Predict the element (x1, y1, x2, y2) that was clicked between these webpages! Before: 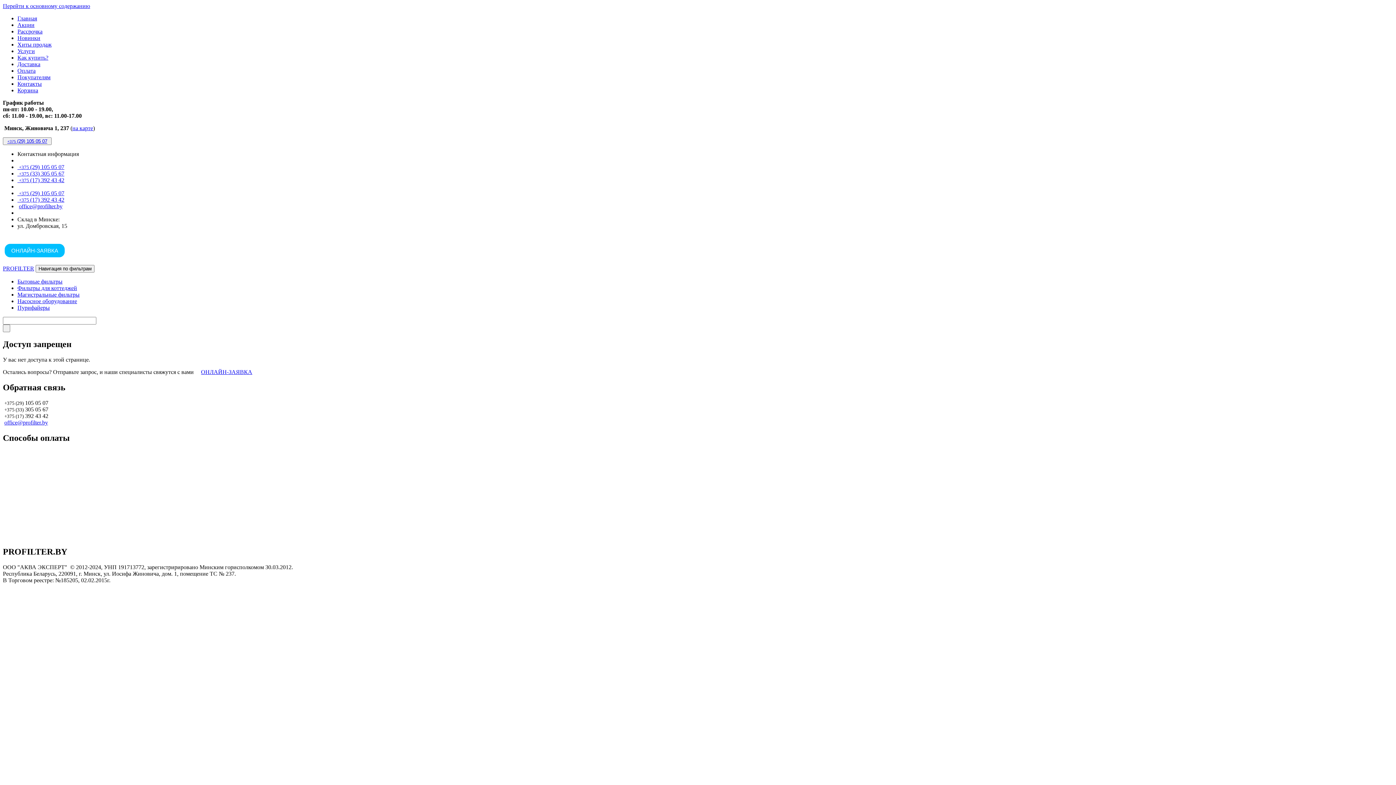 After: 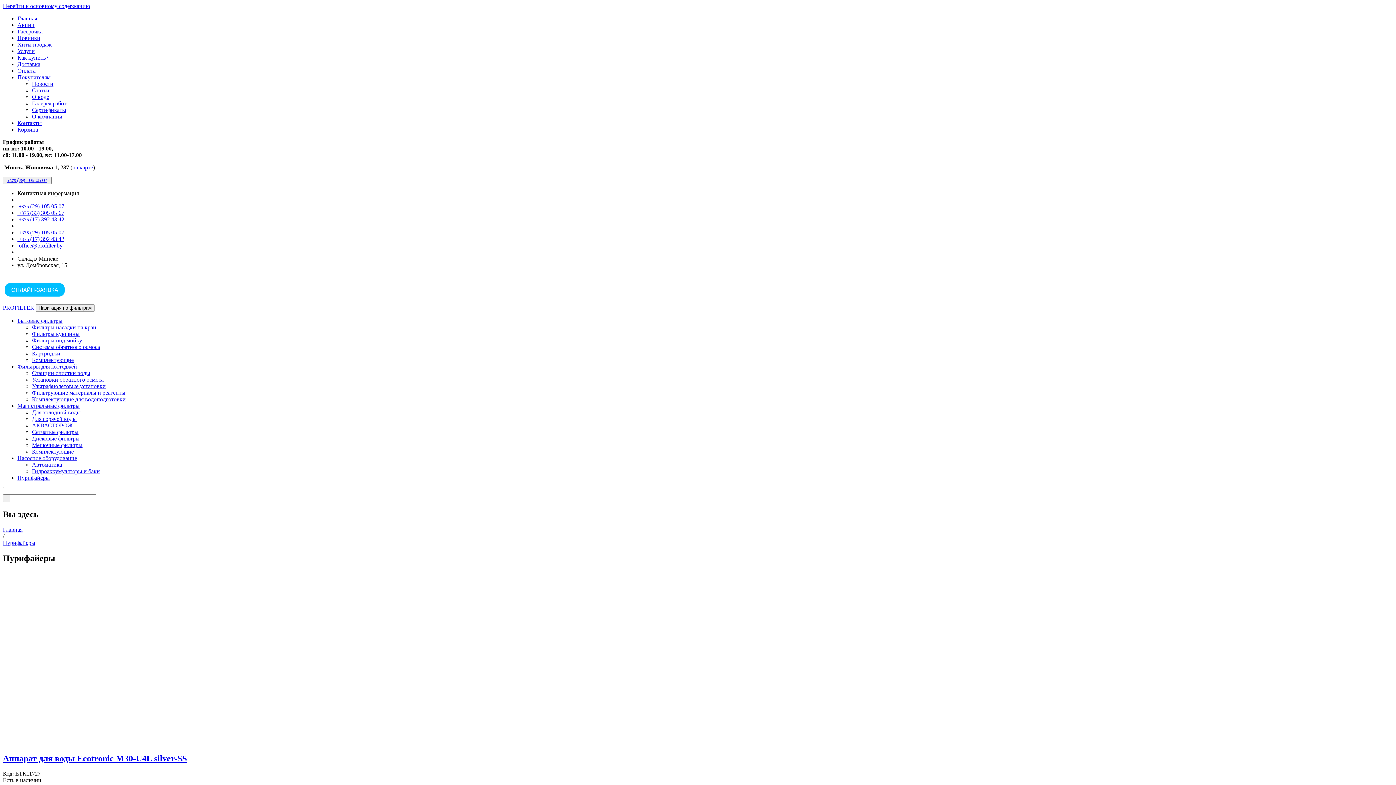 Action: label: Пурифайеры bbox: (17, 304, 49, 310)